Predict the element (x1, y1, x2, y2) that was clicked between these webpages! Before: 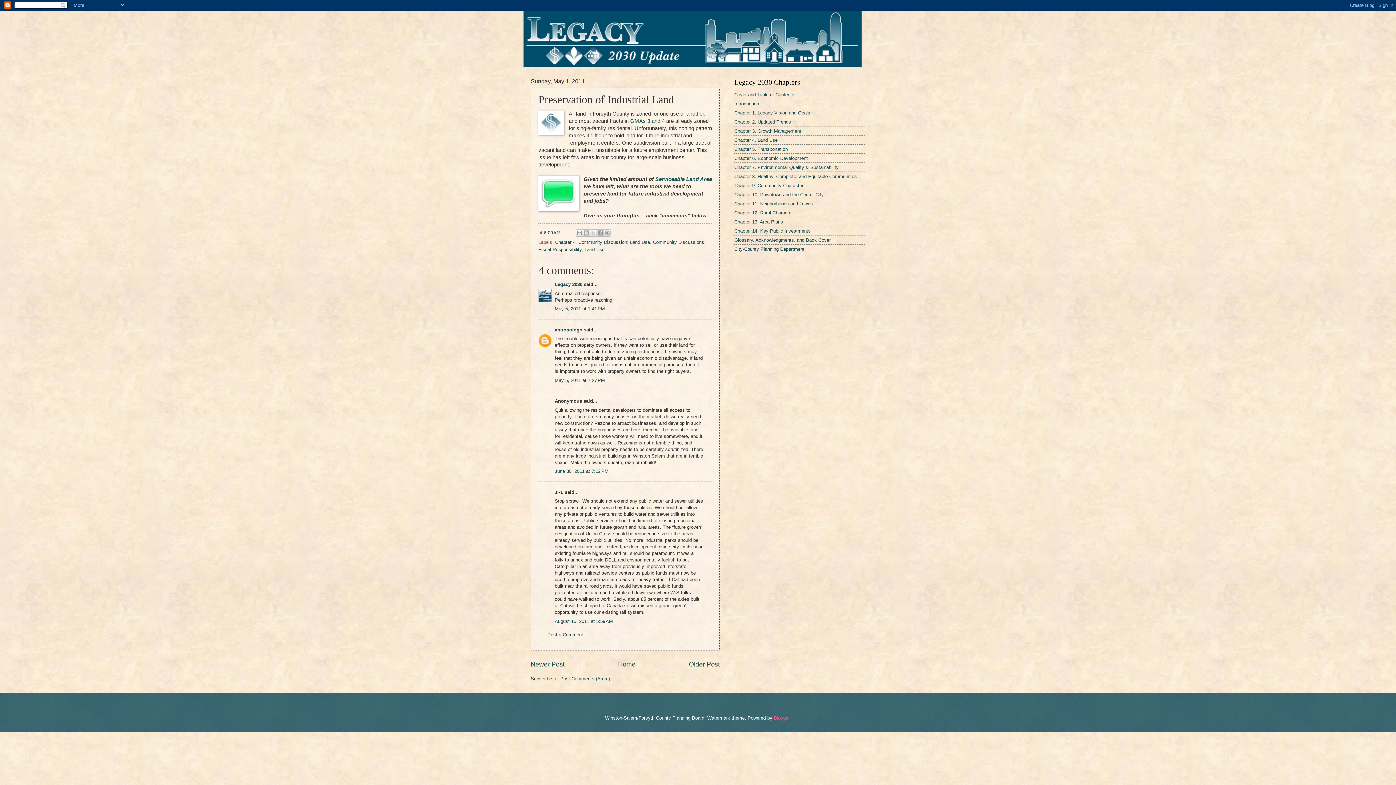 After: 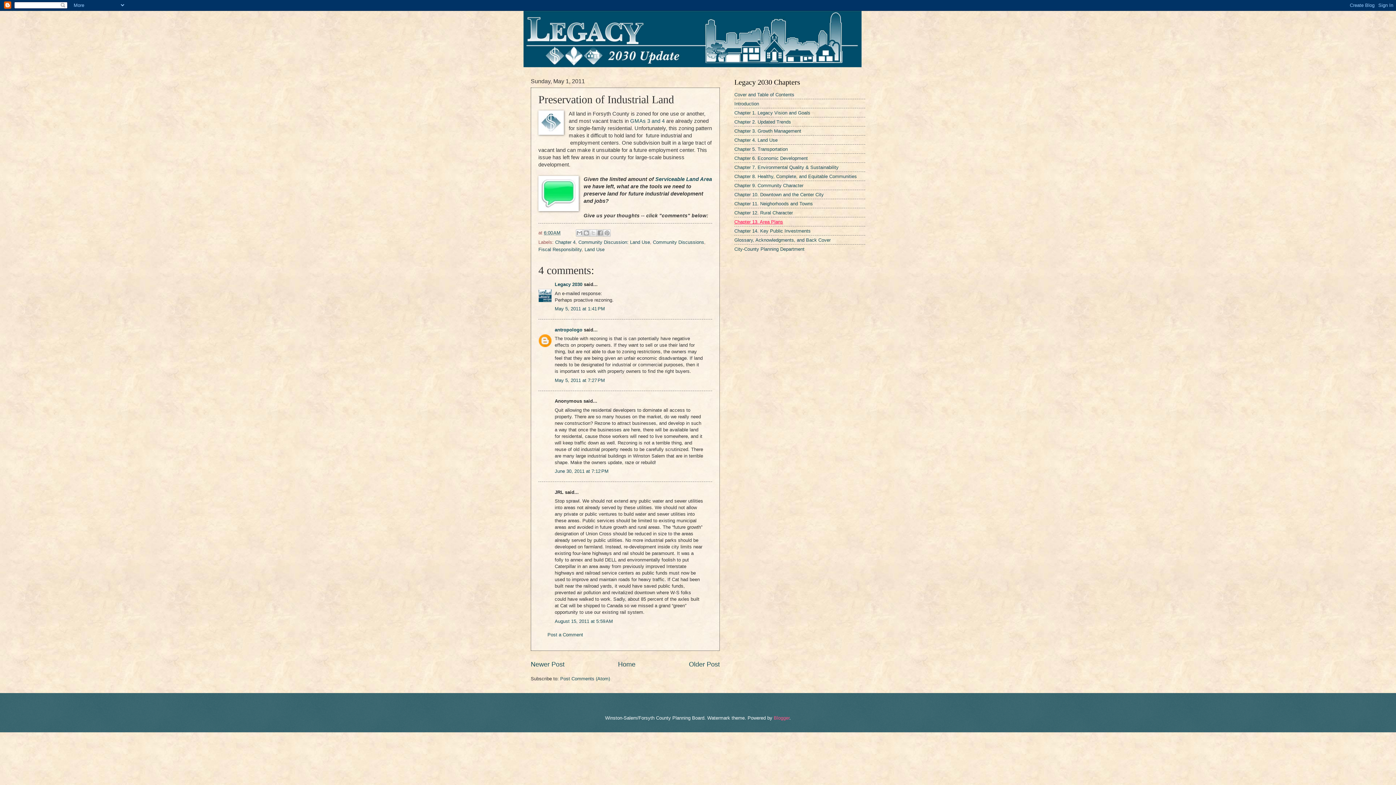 Action: label: Chapter 13. Area Plans bbox: (734, 219, 783, 224)